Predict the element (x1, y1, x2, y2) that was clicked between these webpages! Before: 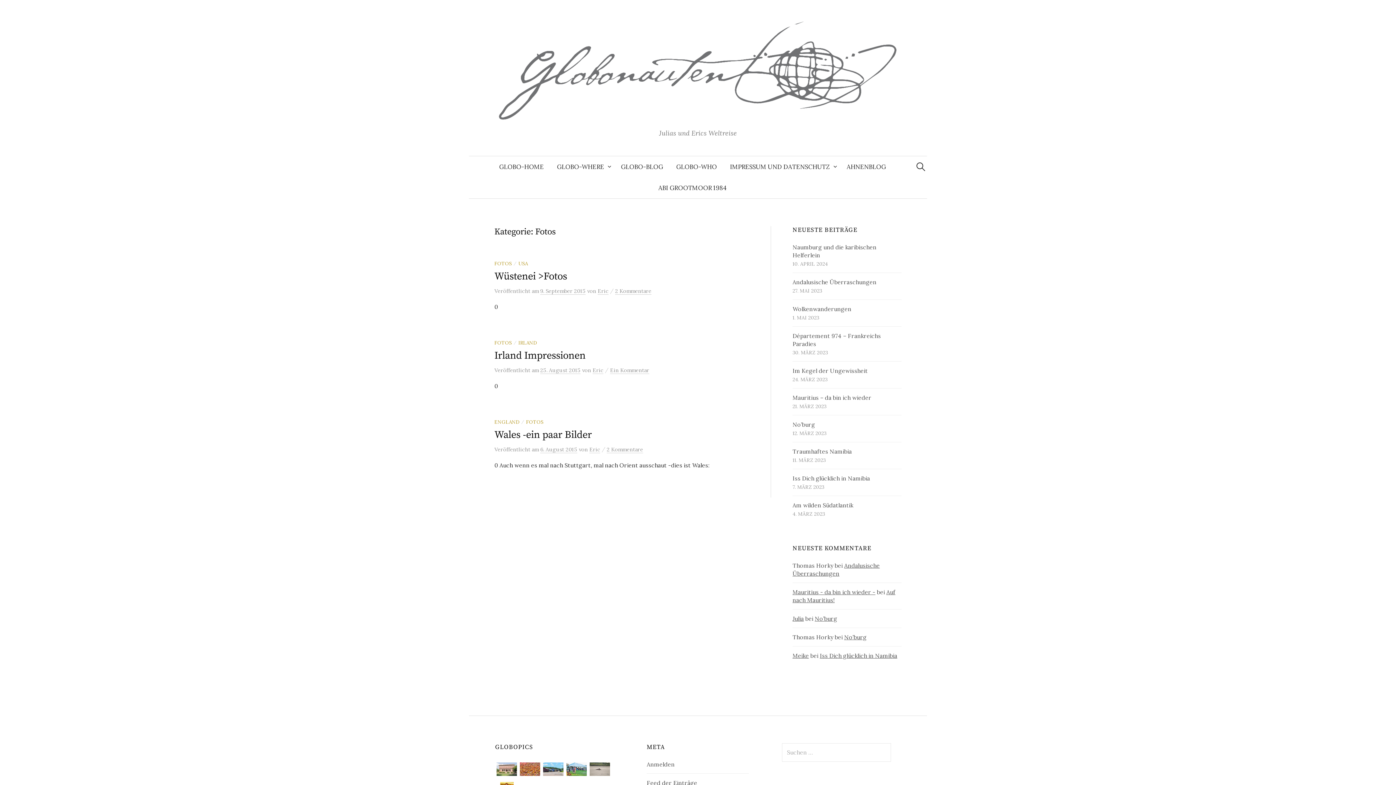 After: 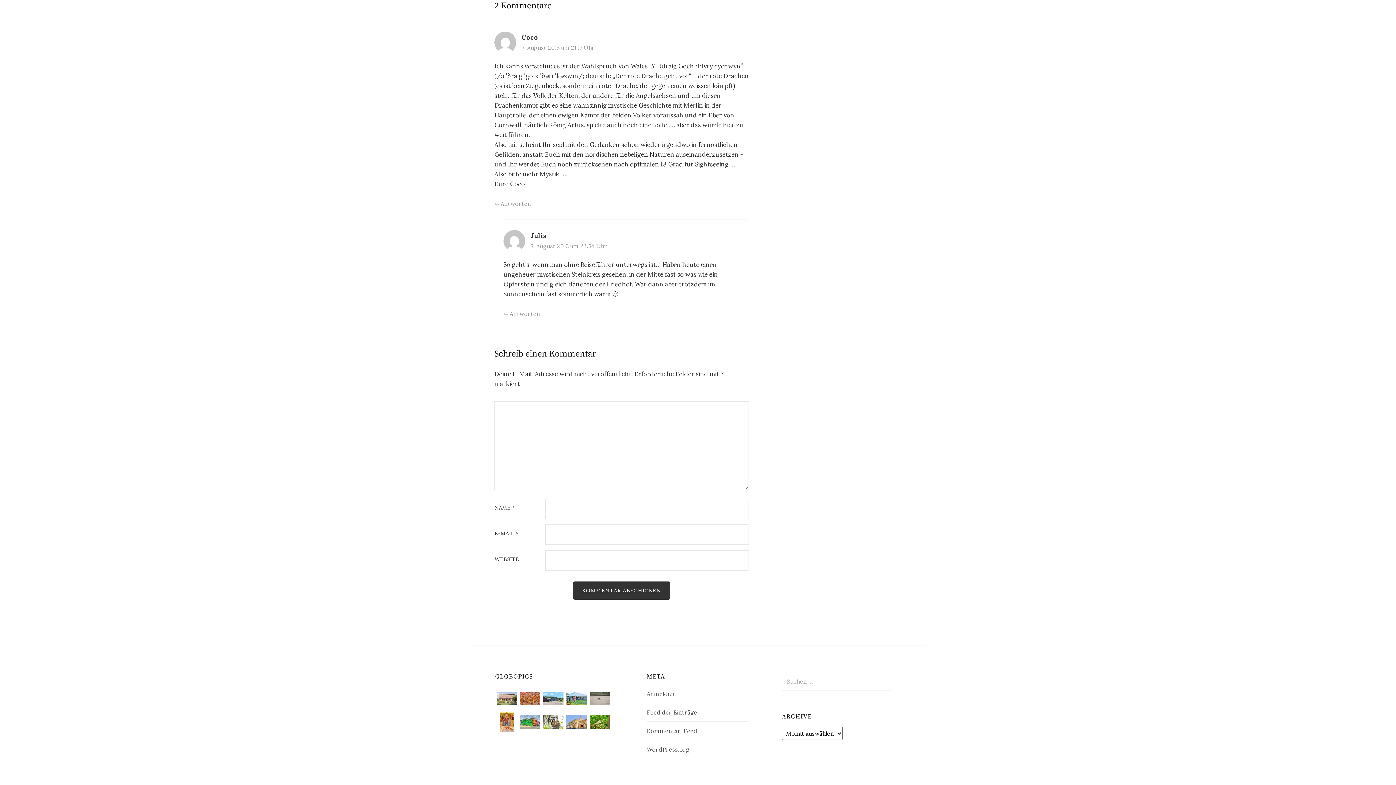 Action: bbox: (606, 446, 643, 453) label: 2 Kommentare